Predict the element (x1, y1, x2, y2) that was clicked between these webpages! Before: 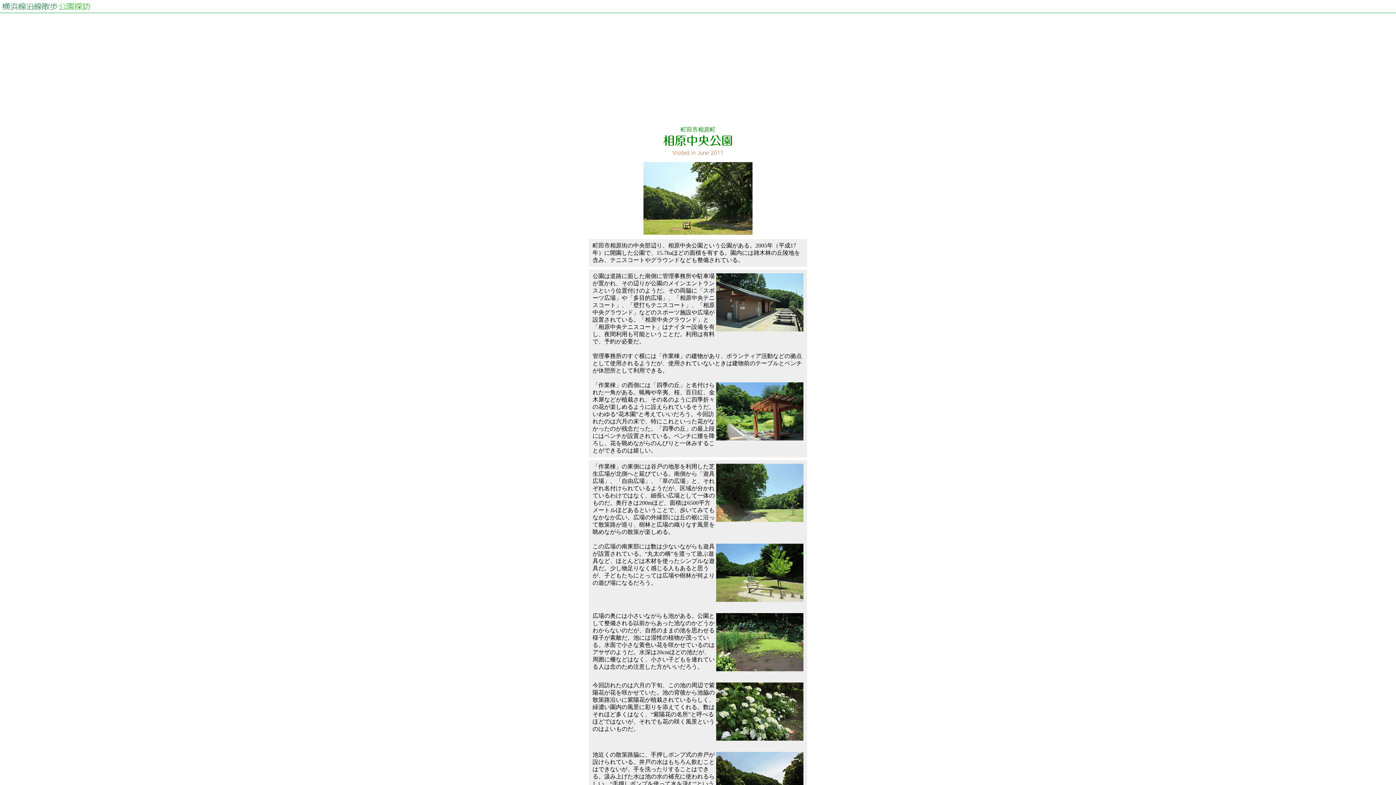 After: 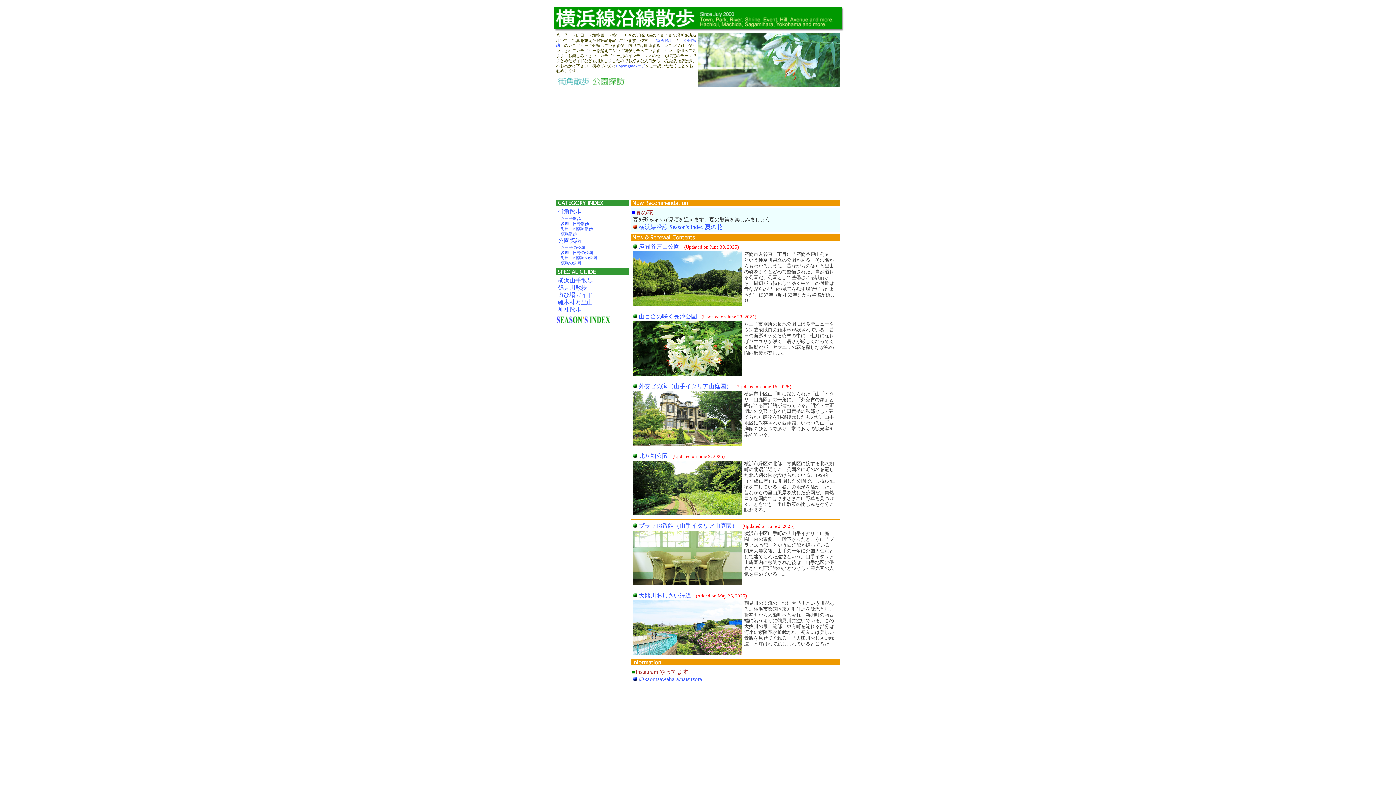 Action: bbox: (1, 4, 58, 10)